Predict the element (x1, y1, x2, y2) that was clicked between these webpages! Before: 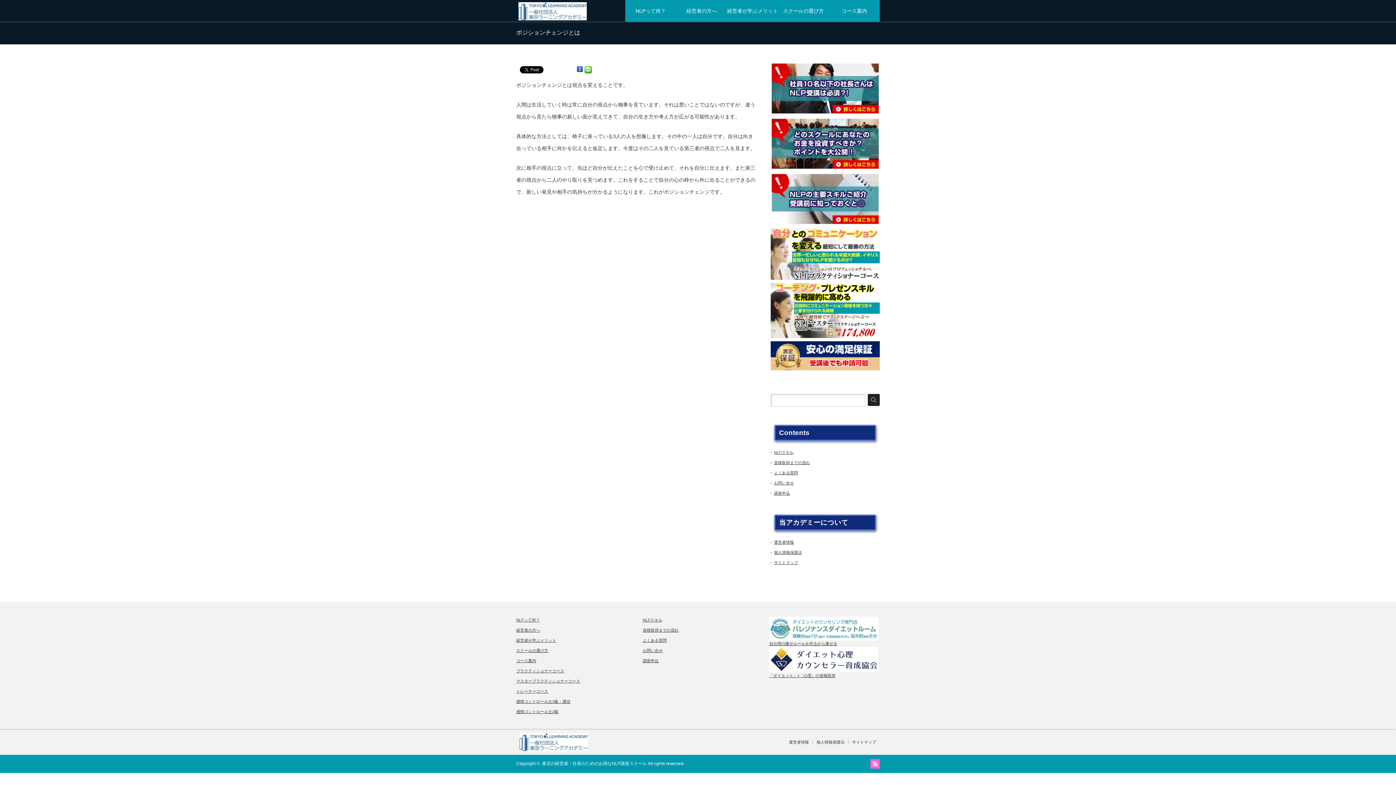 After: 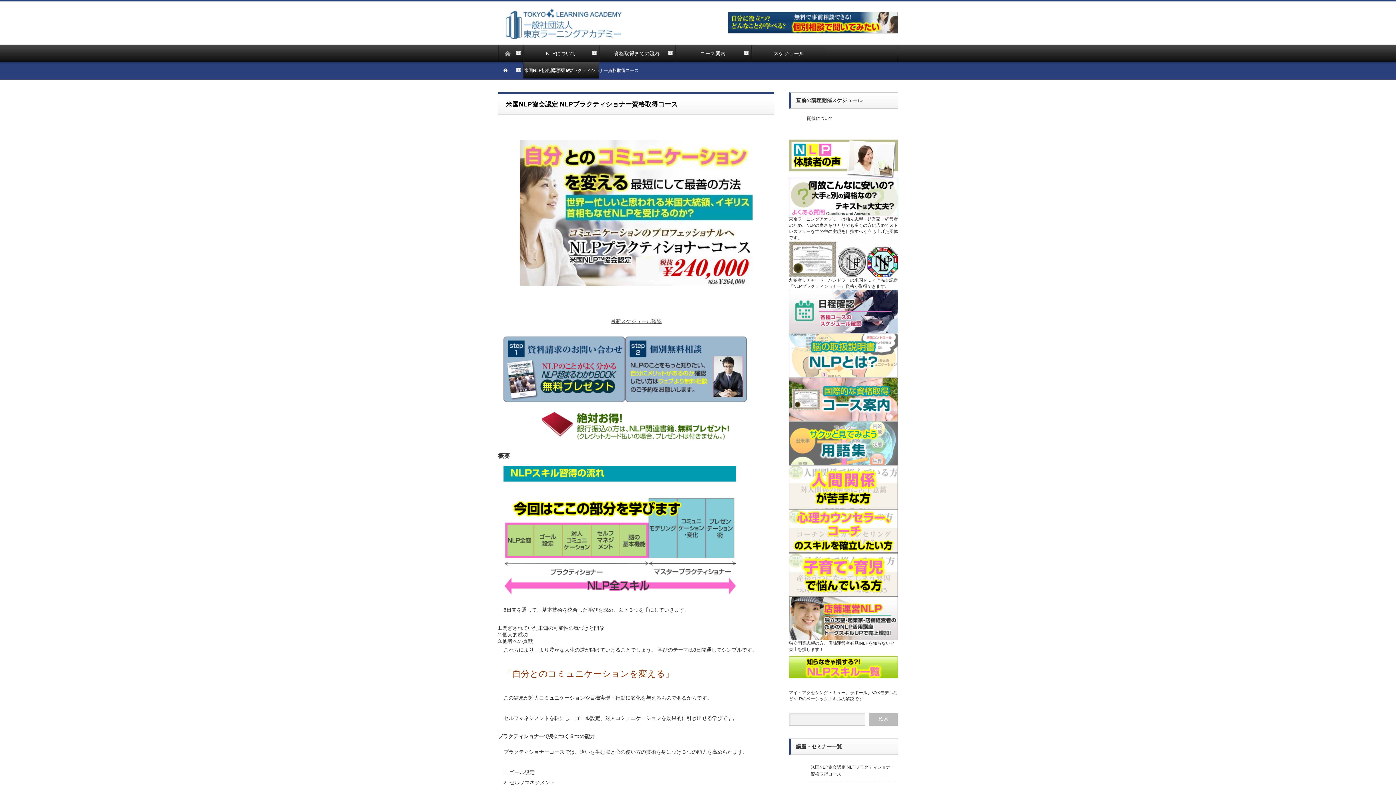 Action: label: プラクティショナーコース bbox: (516, 669, 564, 673)